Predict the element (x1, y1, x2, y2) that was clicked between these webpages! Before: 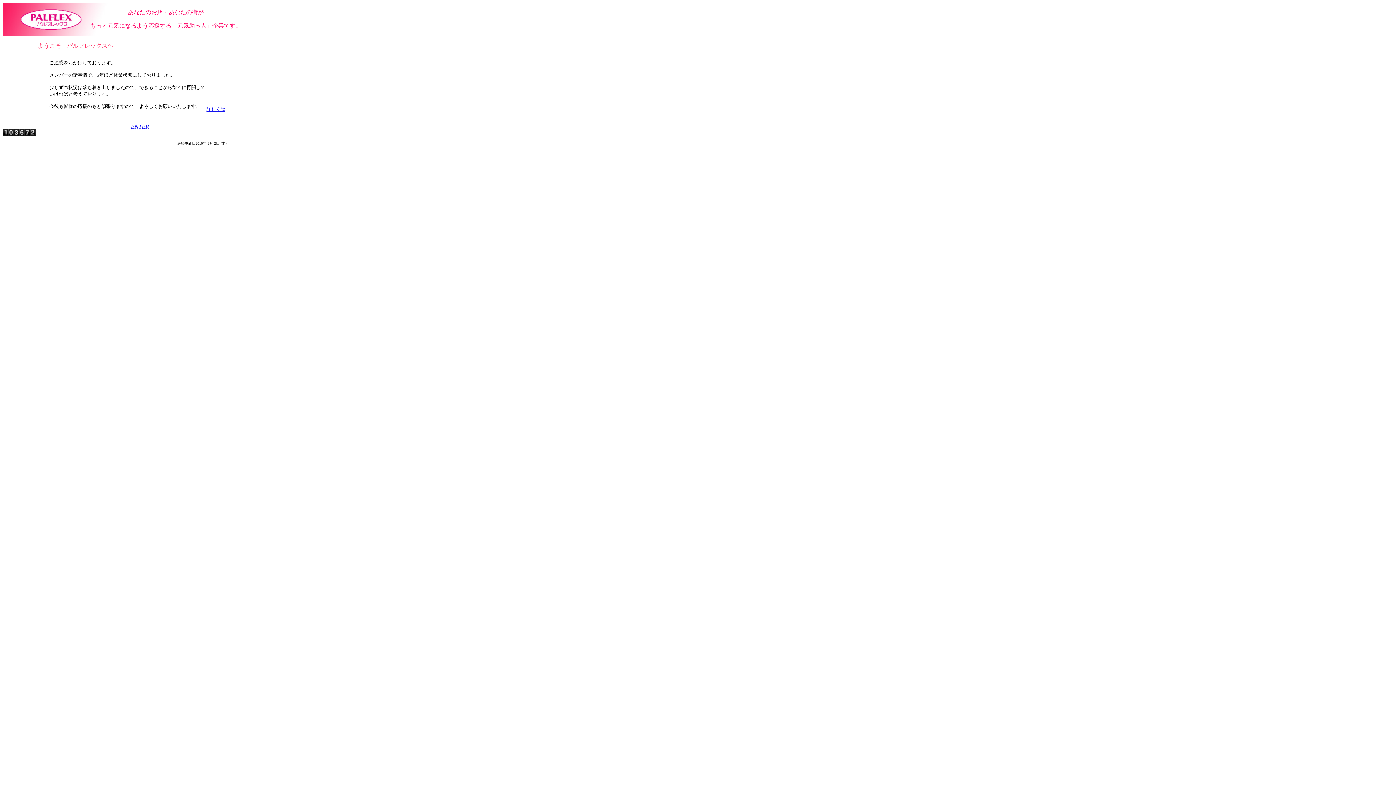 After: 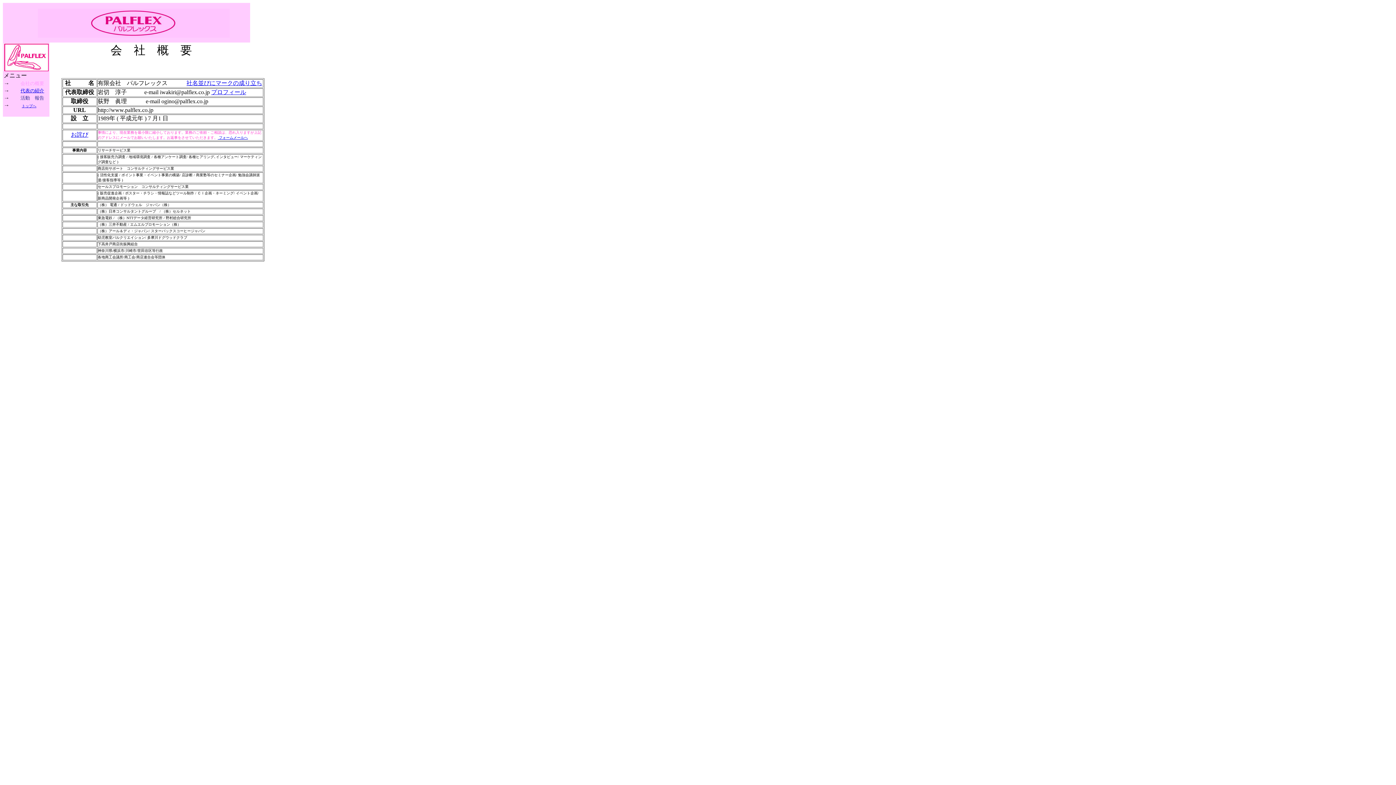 Action: label: ENTER bbox: (130, 123, 149, 129)